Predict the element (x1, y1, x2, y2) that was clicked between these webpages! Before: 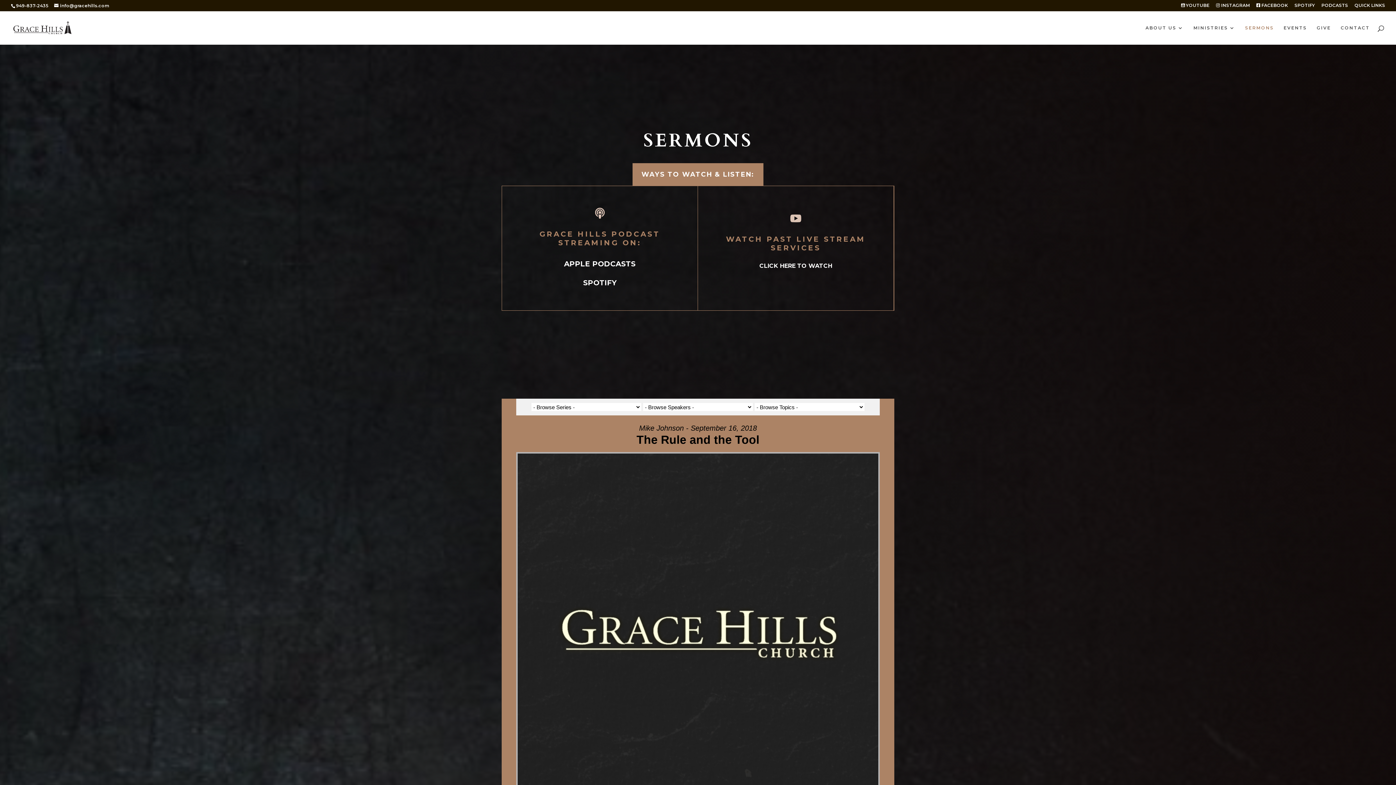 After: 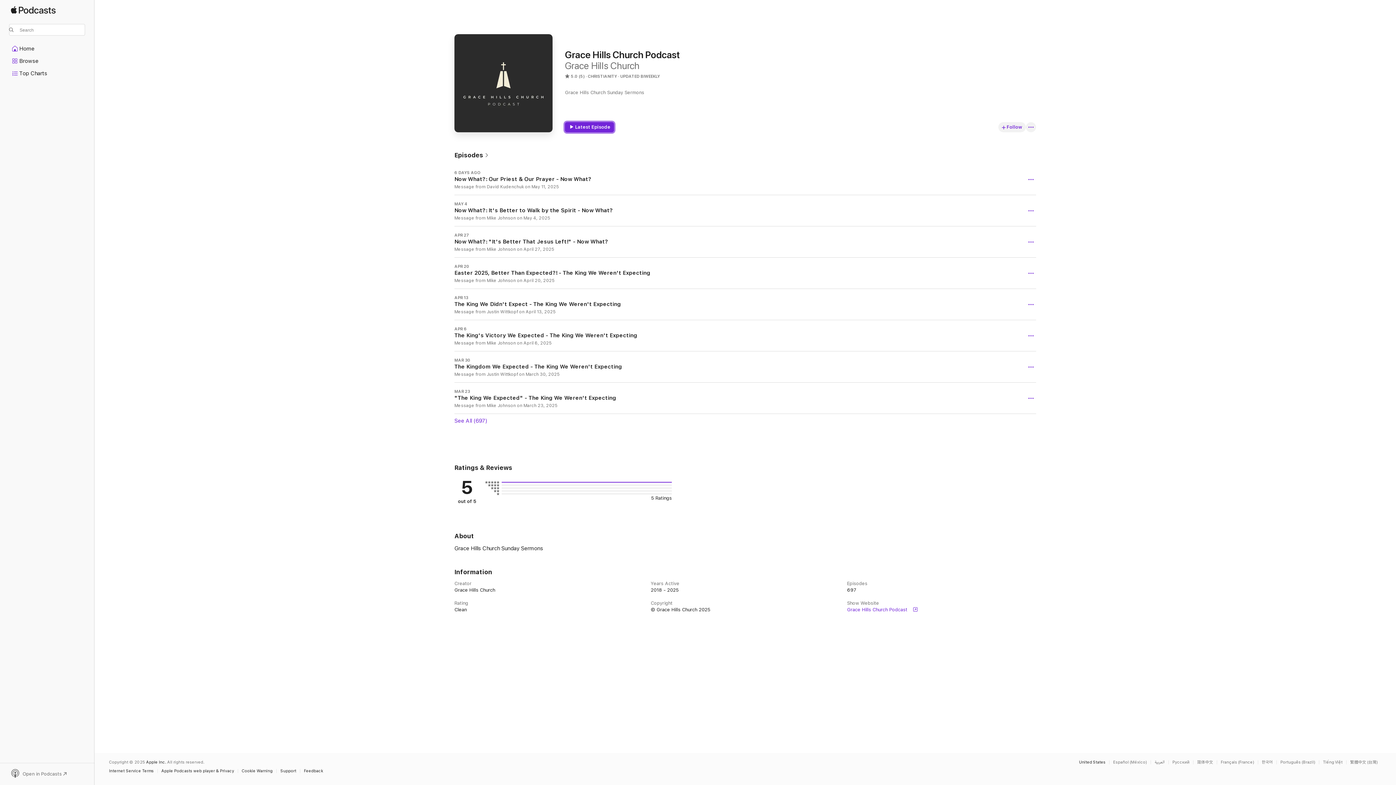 Action: bbox: (1321, 3, 1348, 10) label: PODCASTS